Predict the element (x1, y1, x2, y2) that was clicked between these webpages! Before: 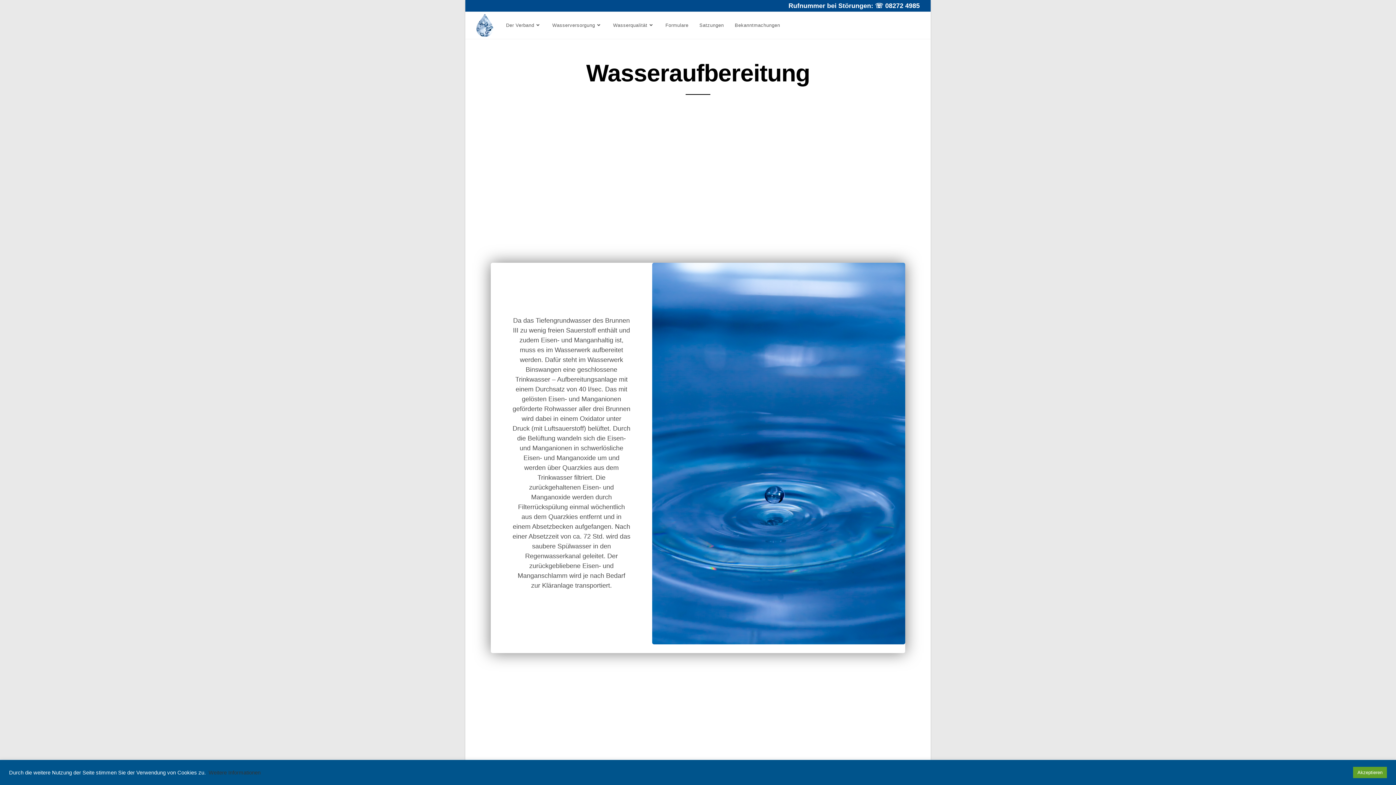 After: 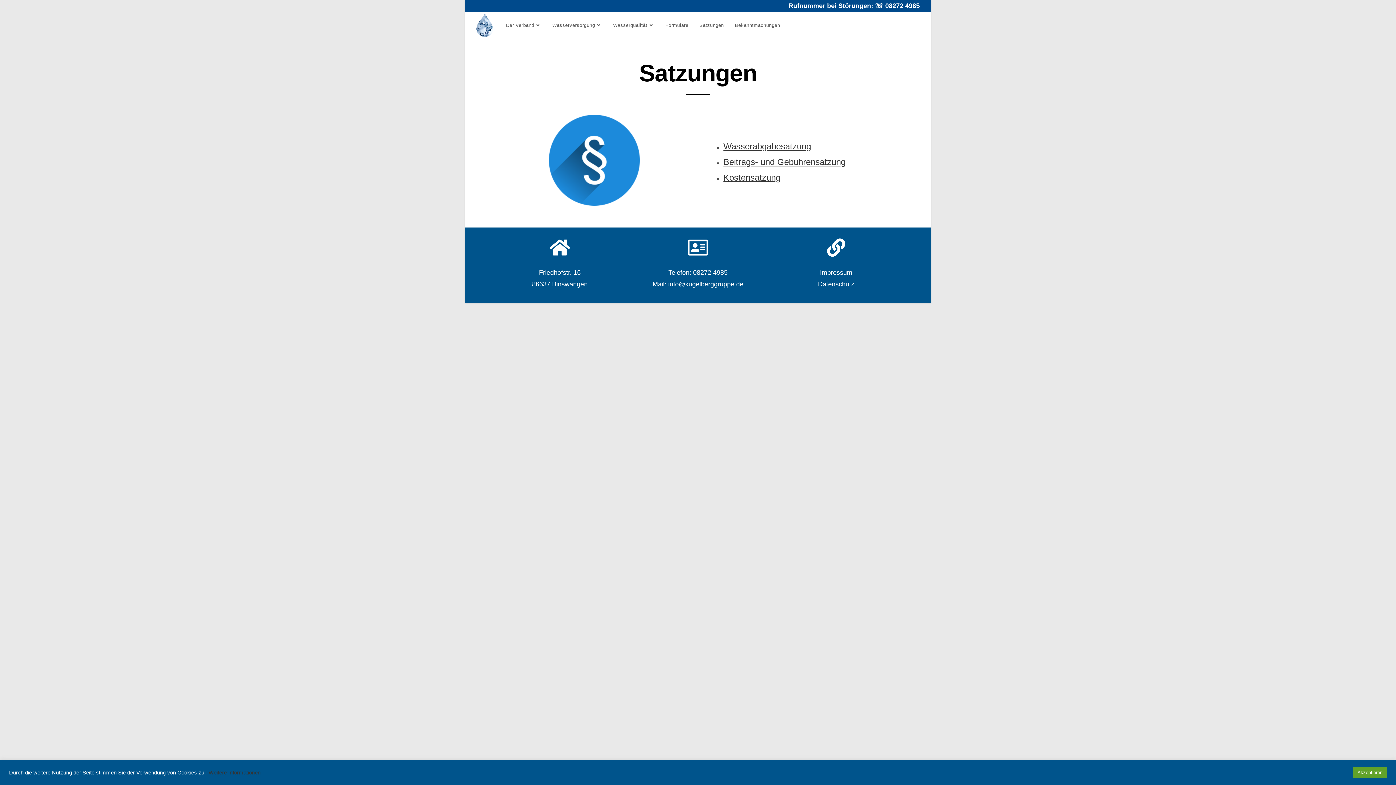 Action: bbox: (694, 12, 729, 38) label: Satzungen